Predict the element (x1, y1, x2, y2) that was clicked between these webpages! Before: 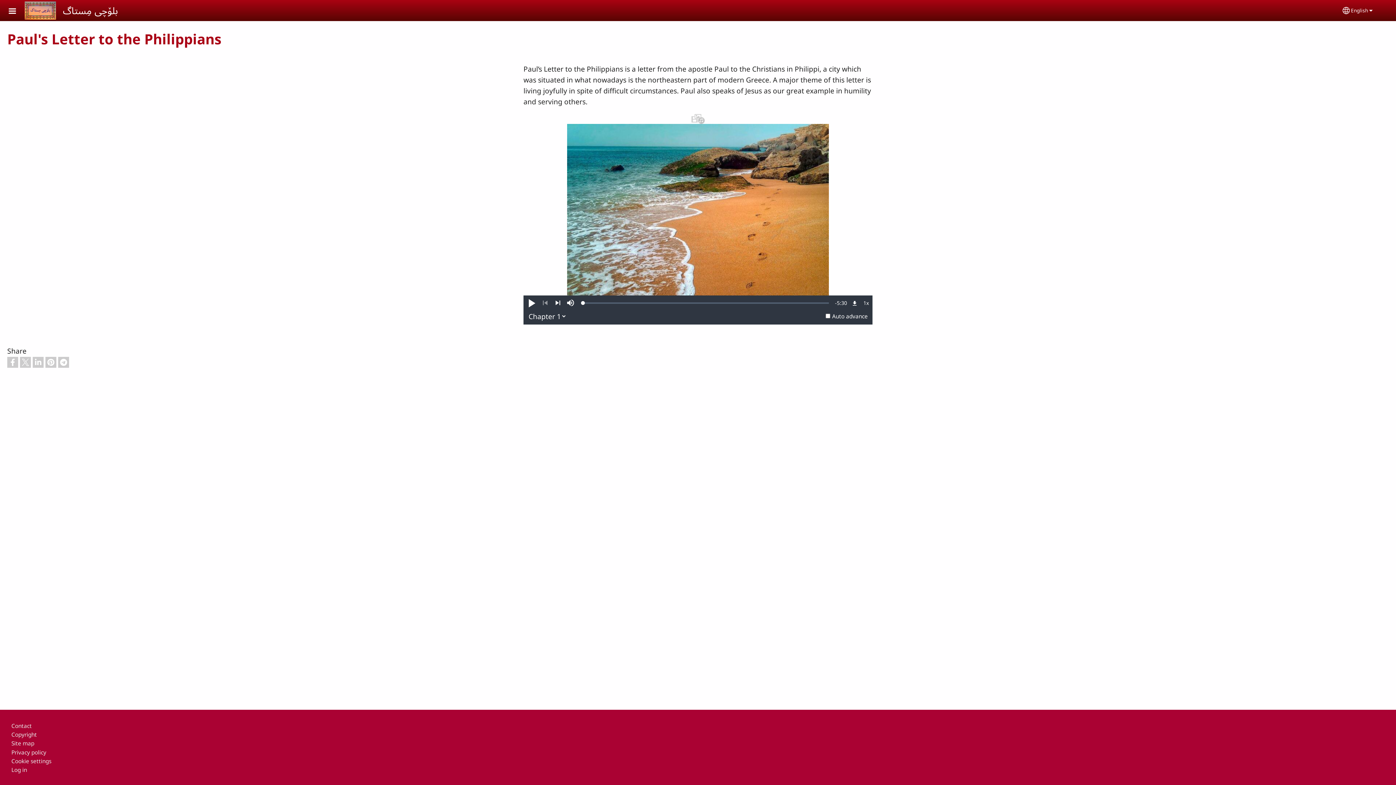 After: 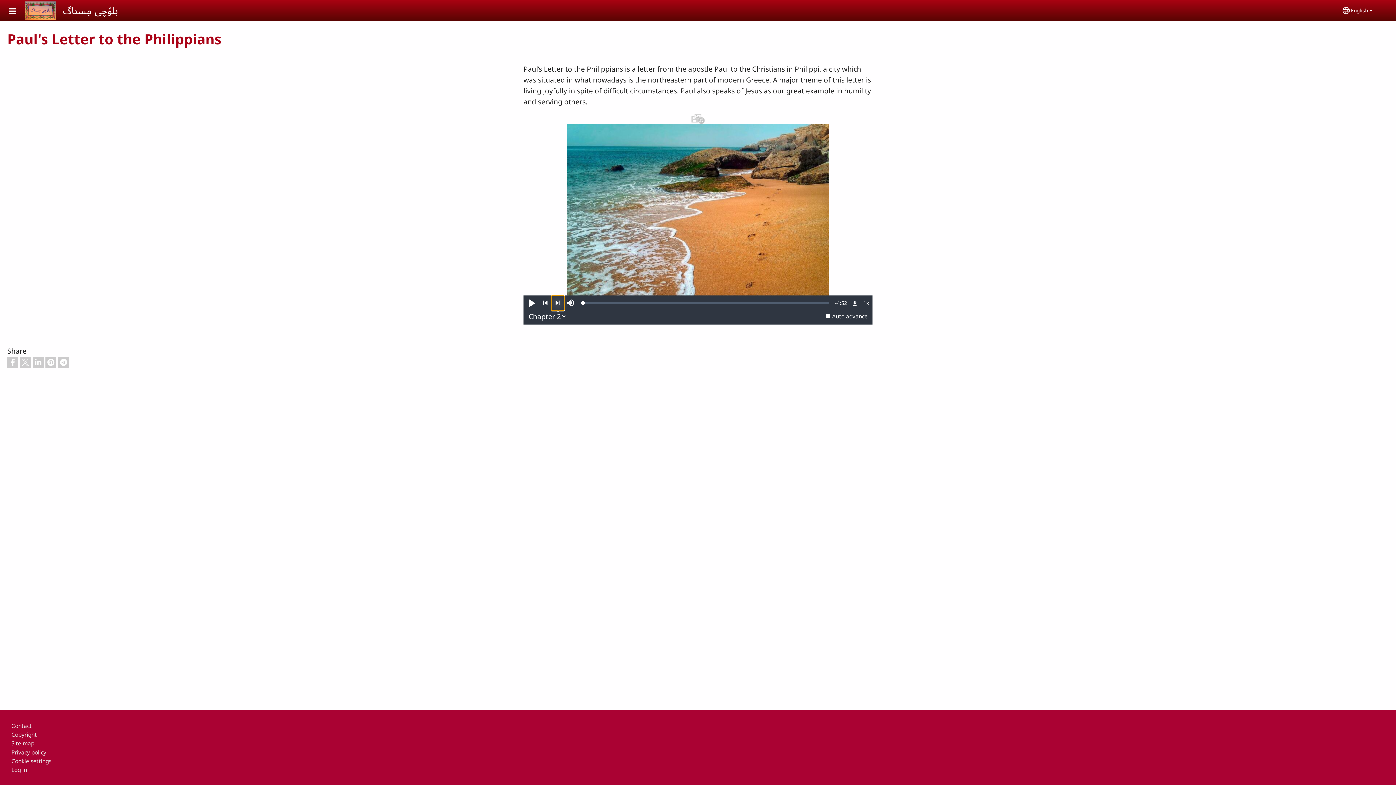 Action: label: Next bbox: (551, 295, 564, 310)